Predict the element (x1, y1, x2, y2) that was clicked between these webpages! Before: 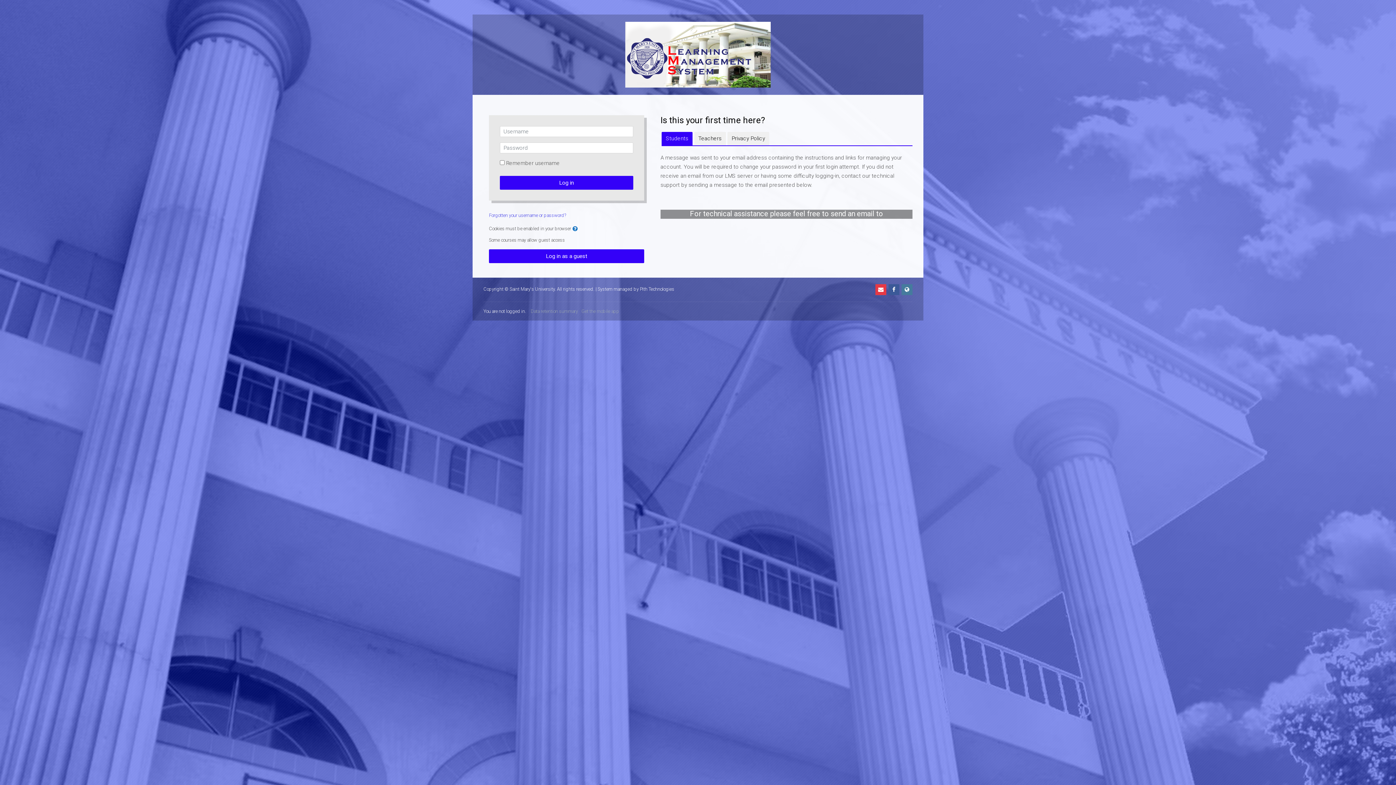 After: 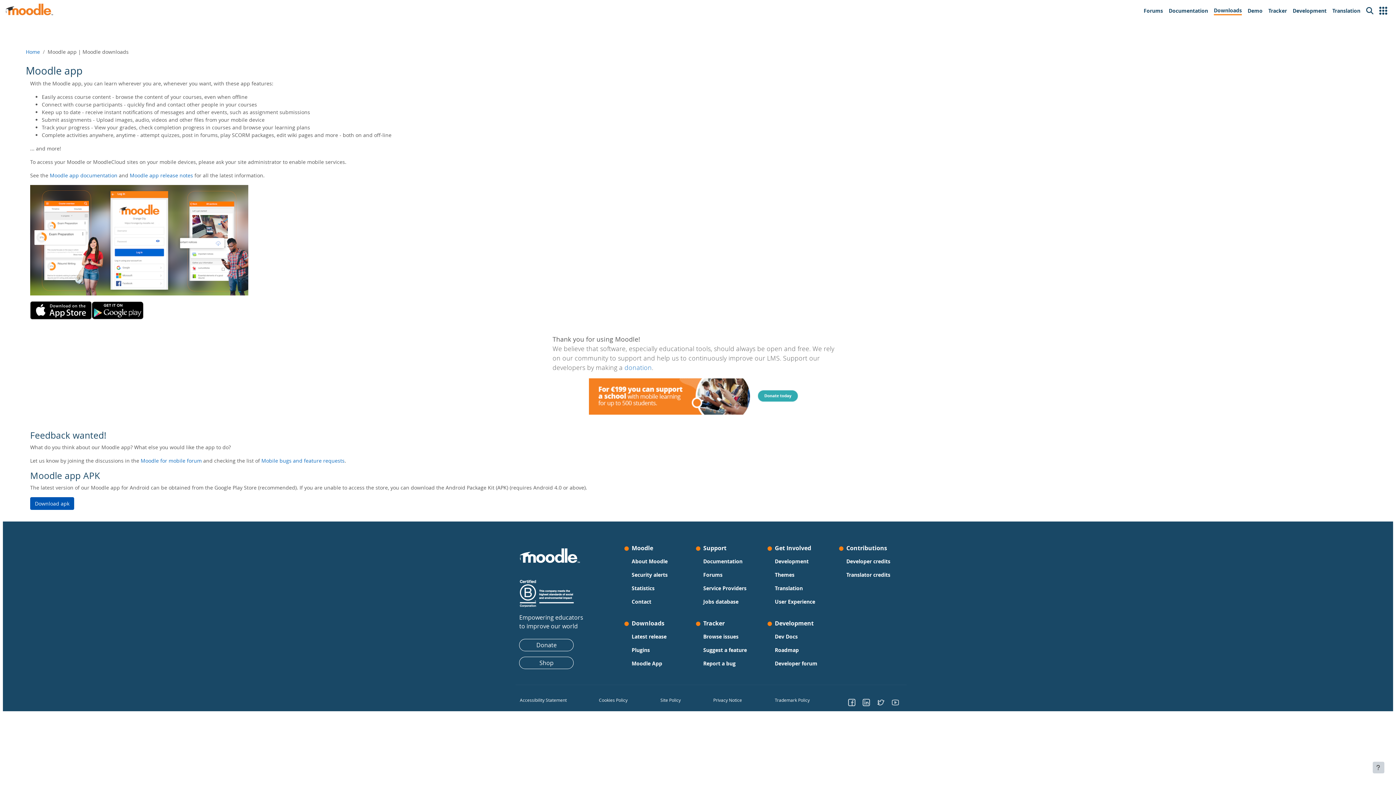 Action: label: Get the mobile app bbox: (581, 307, 619, 315)